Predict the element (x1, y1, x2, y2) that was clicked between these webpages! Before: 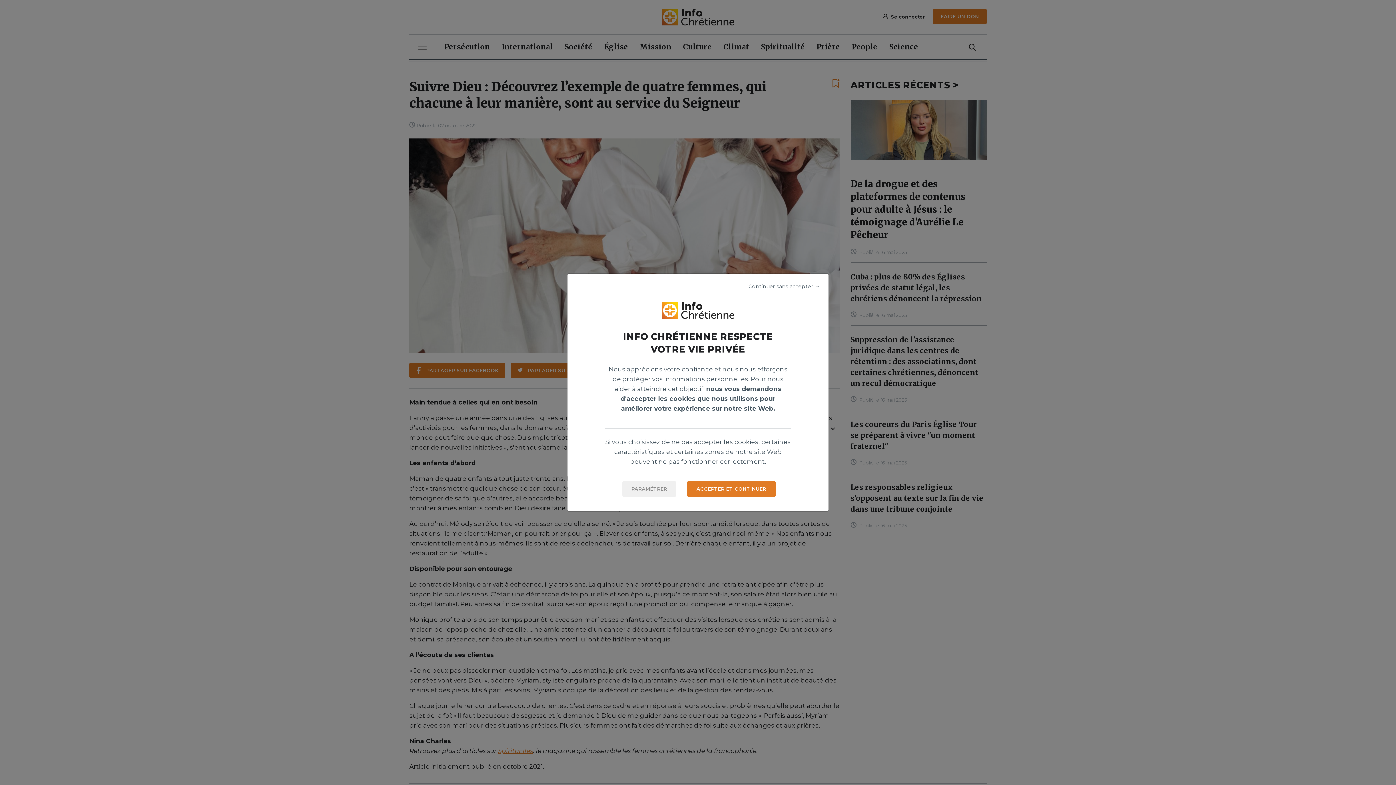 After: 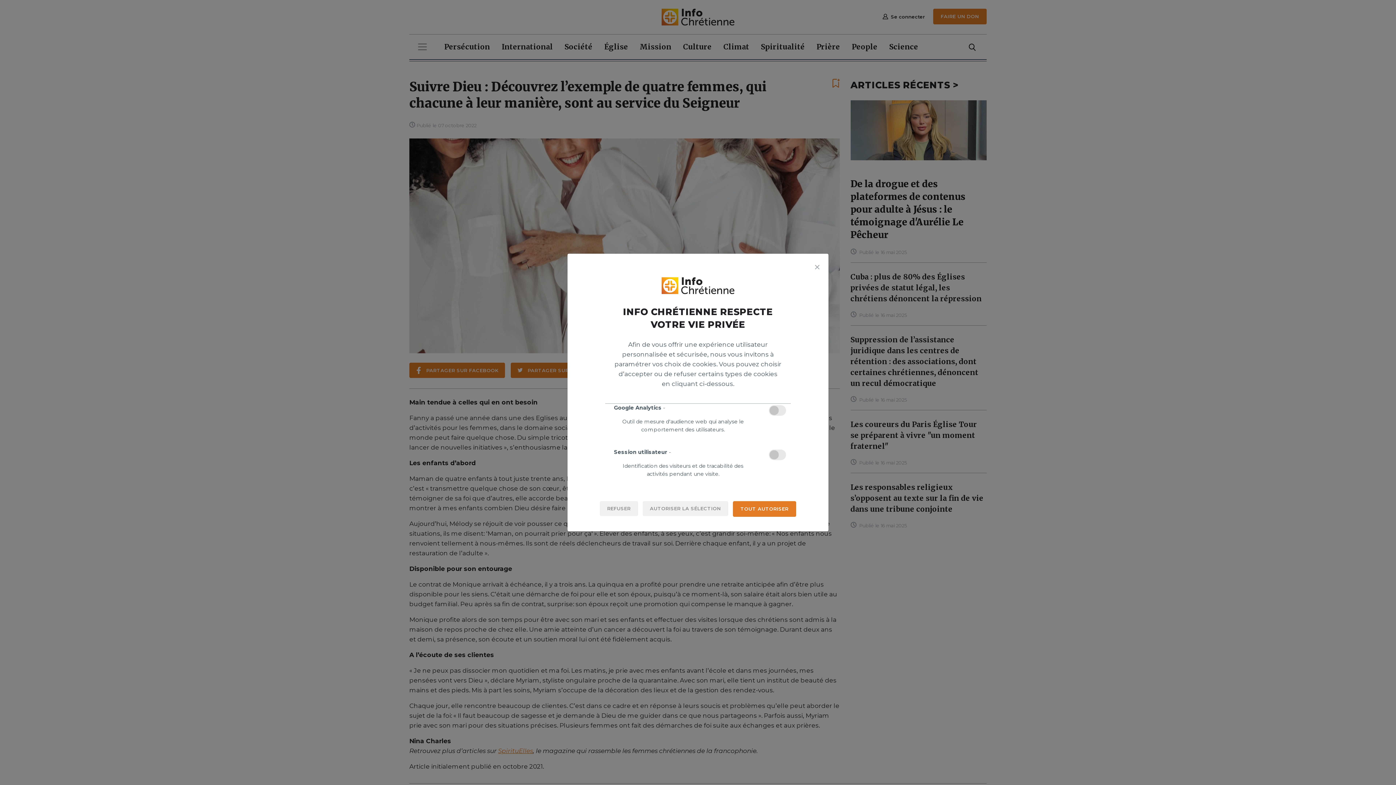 Action: bbox: (622, 481, 676, 497) label: PARAMÉTRER